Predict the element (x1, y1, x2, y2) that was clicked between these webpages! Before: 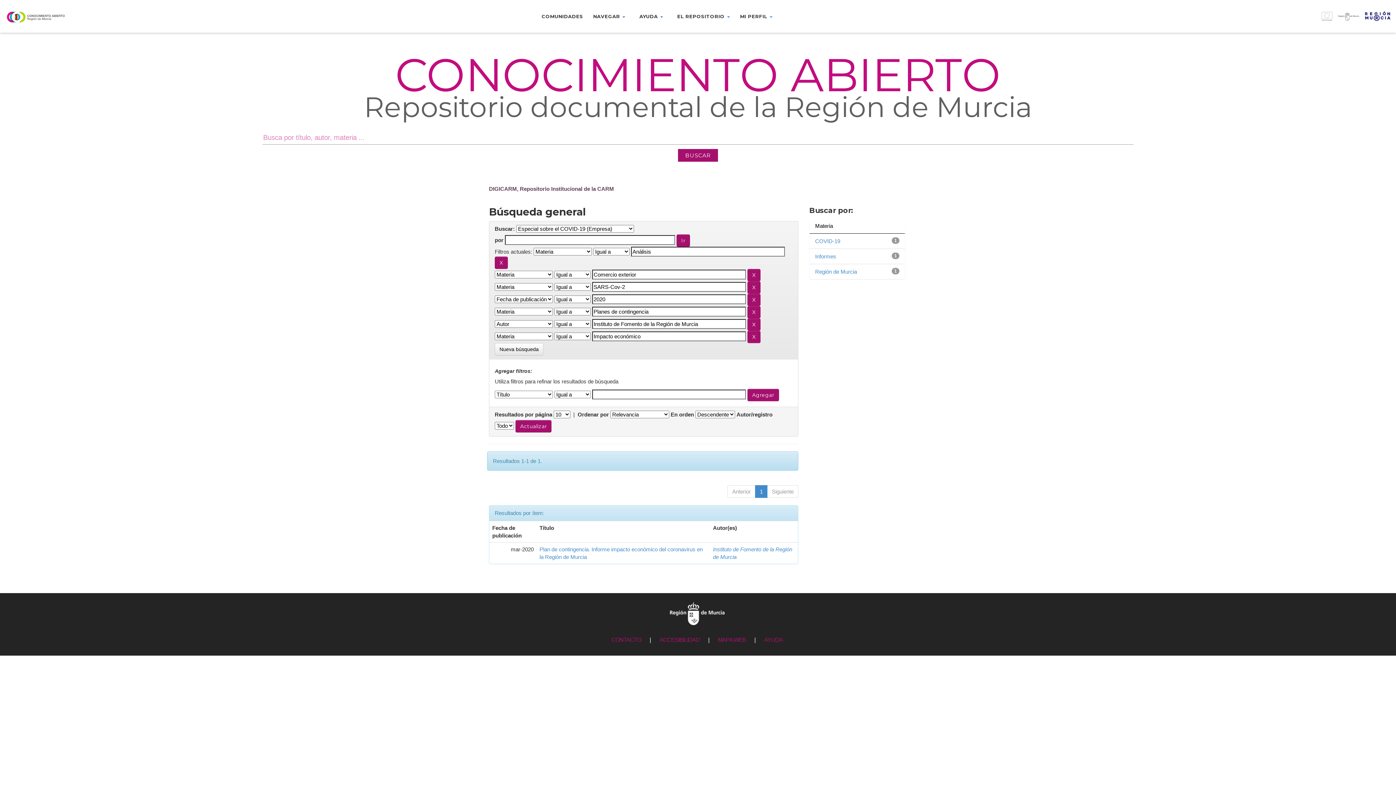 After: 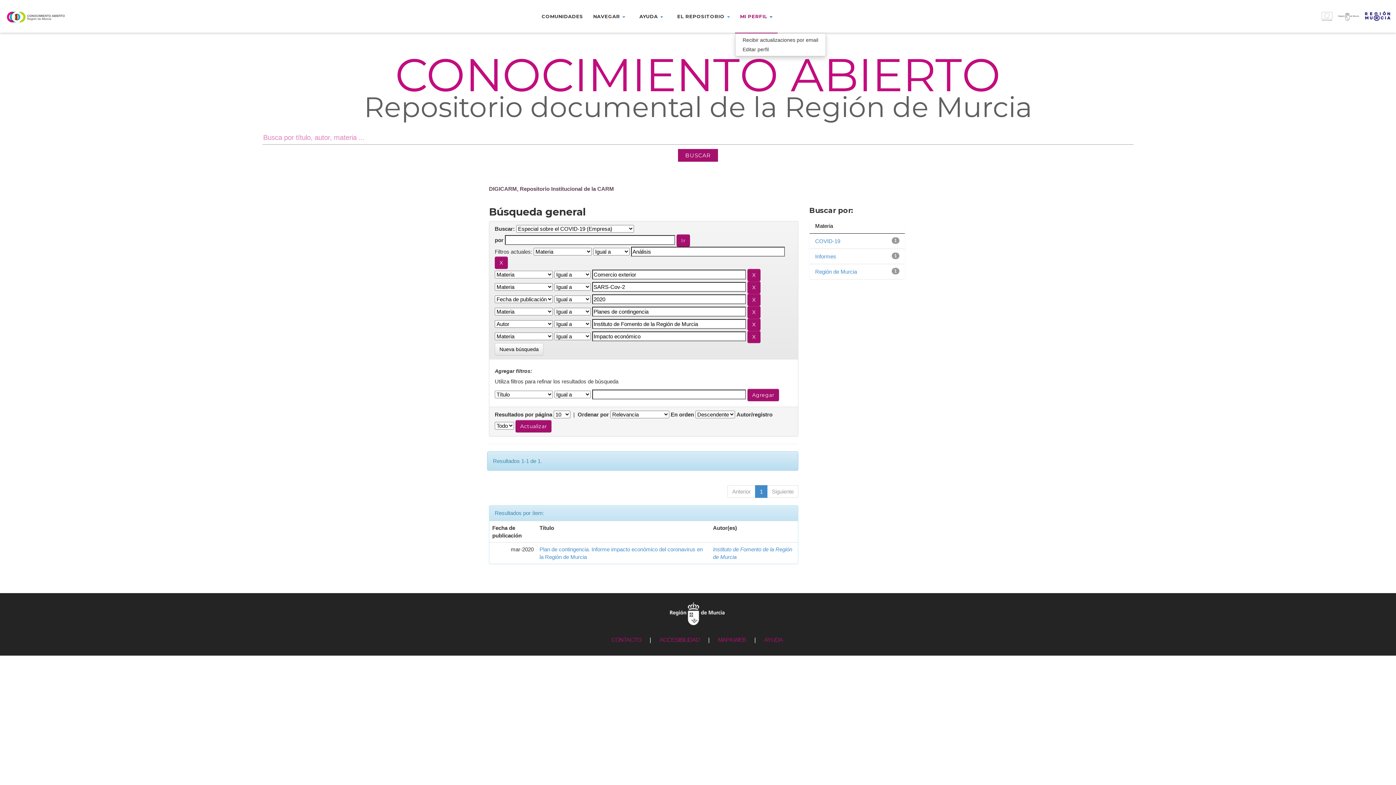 Action: label: MI PERFIL  bbox: (735, 10, 777, 21)